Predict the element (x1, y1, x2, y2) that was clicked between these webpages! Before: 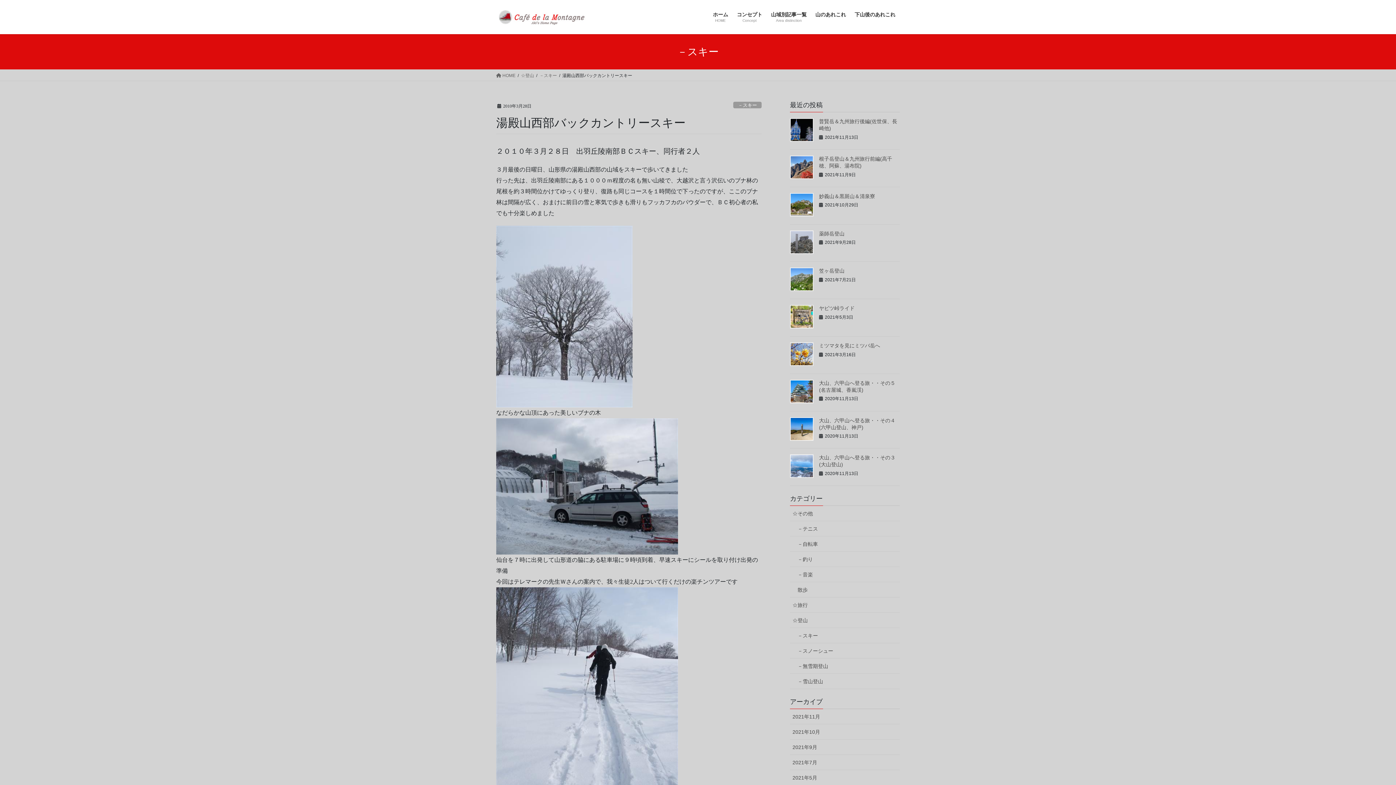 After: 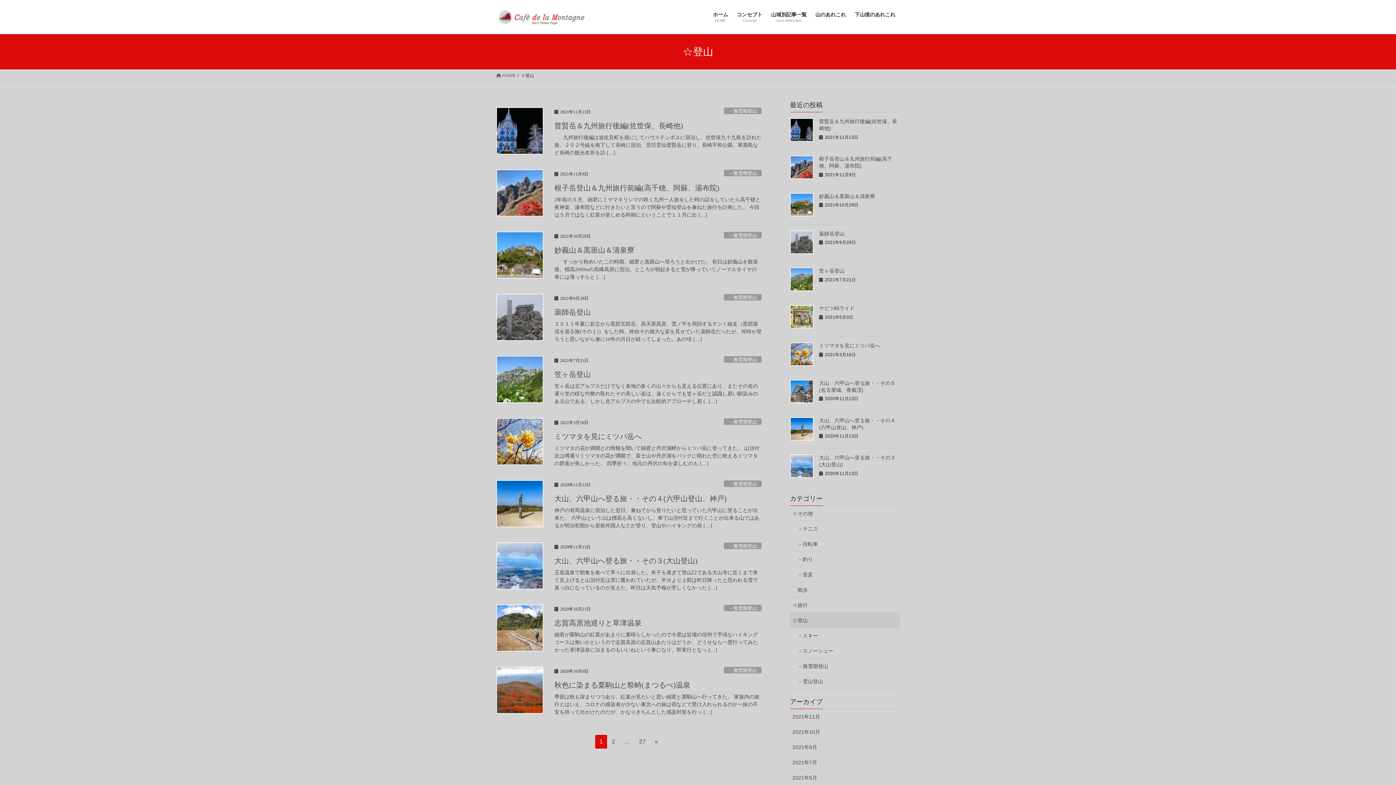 Action: bbox: (521, 72, 534, 78) label: ☆登山